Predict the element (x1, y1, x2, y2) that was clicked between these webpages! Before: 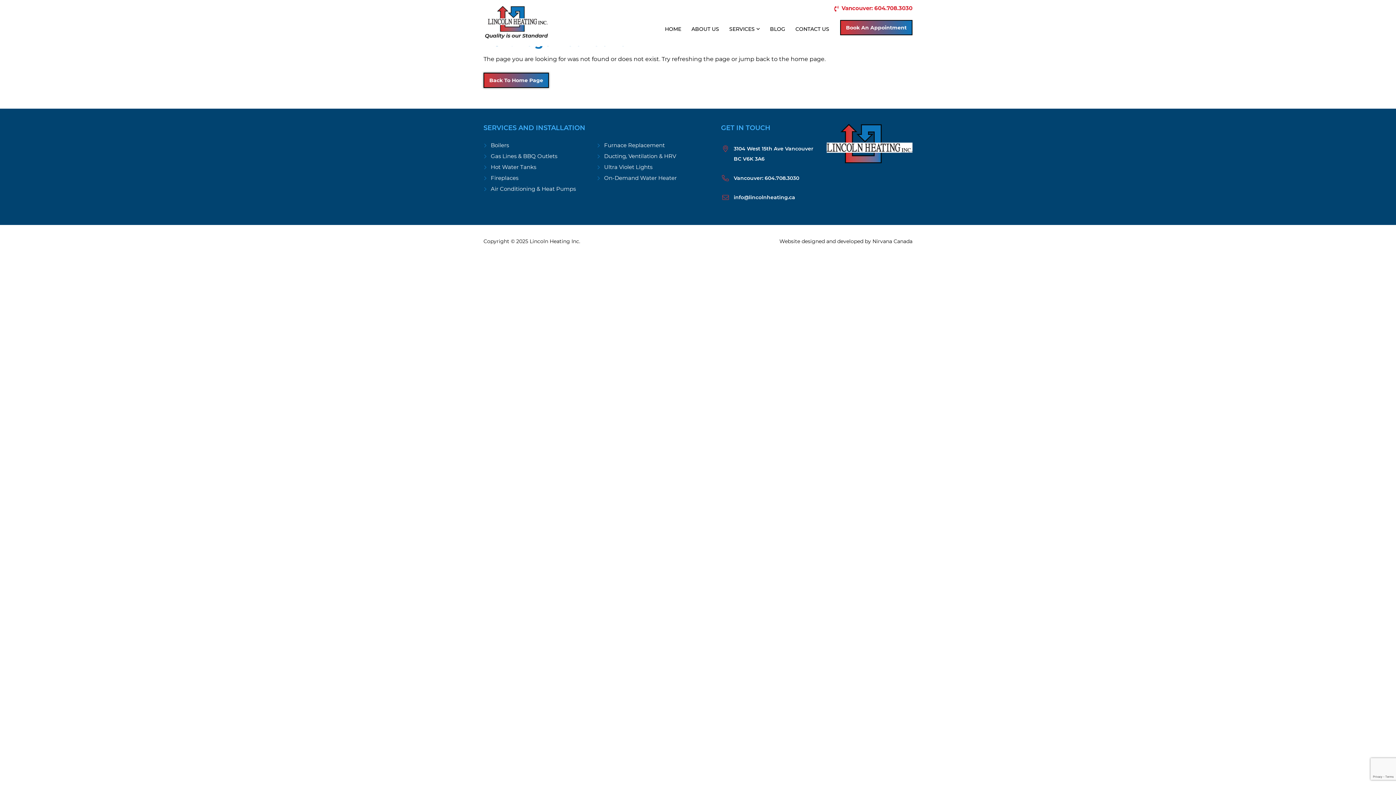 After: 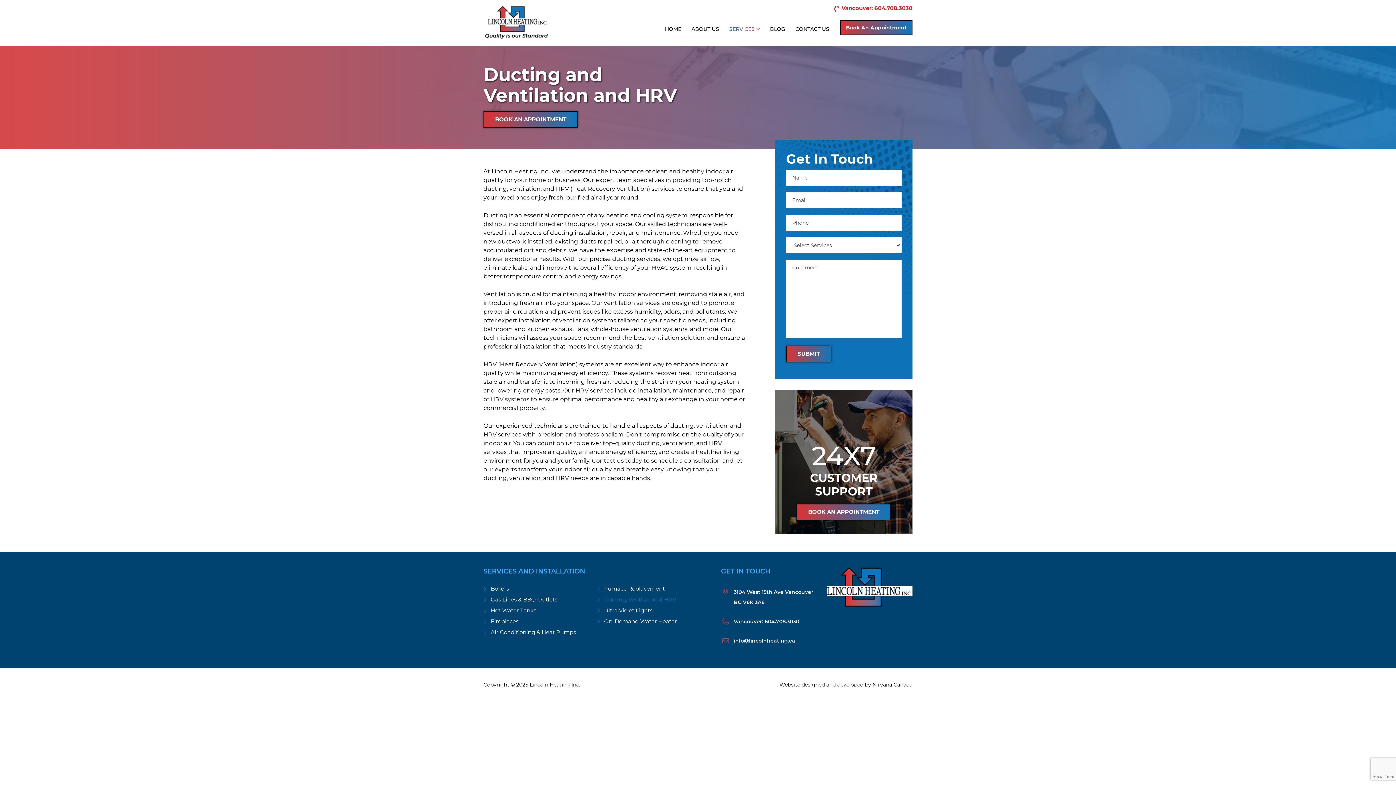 Action: label: Ducting, Ventilation & HRV bbox: (596, 152, 676, 160)